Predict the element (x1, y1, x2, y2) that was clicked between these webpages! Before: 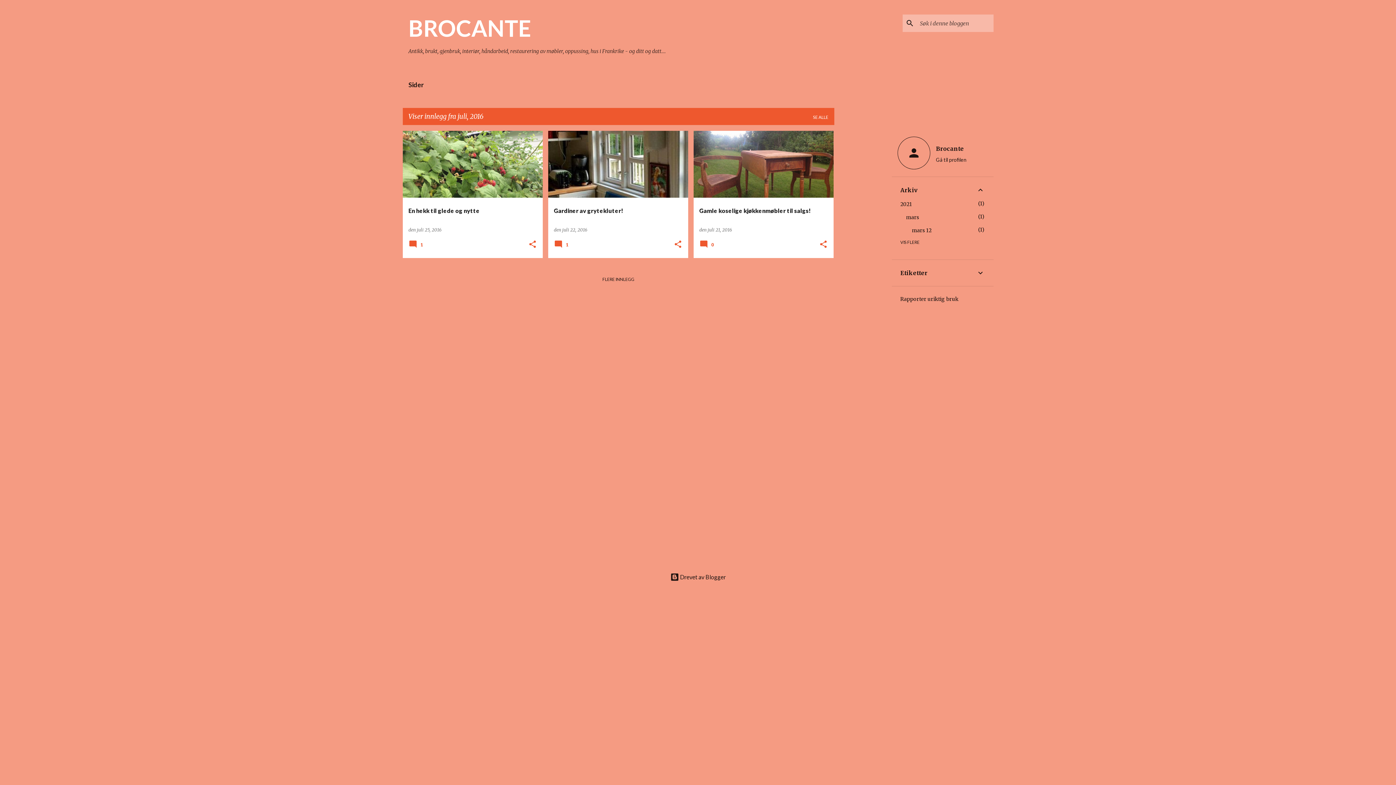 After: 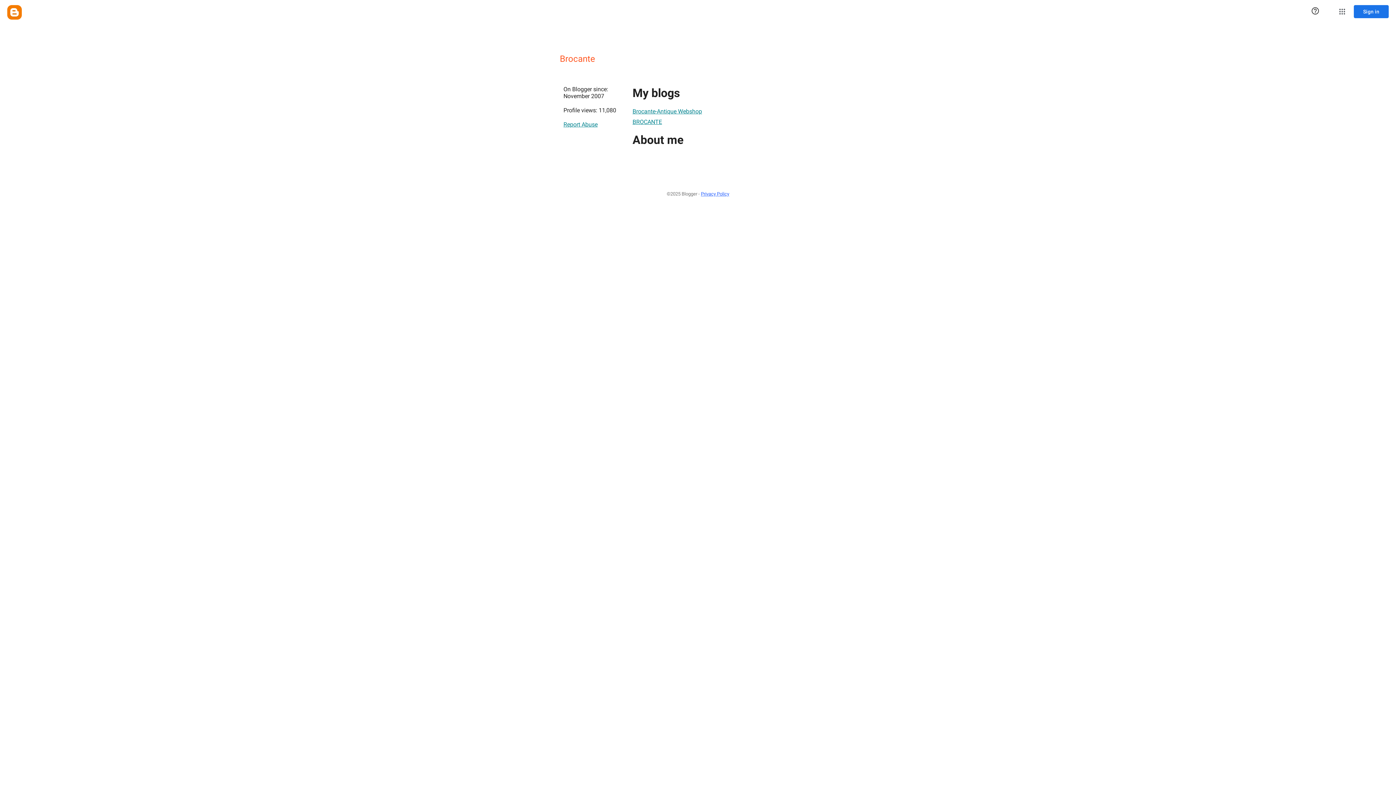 Action: bbox: (897, 136, 930, 170)